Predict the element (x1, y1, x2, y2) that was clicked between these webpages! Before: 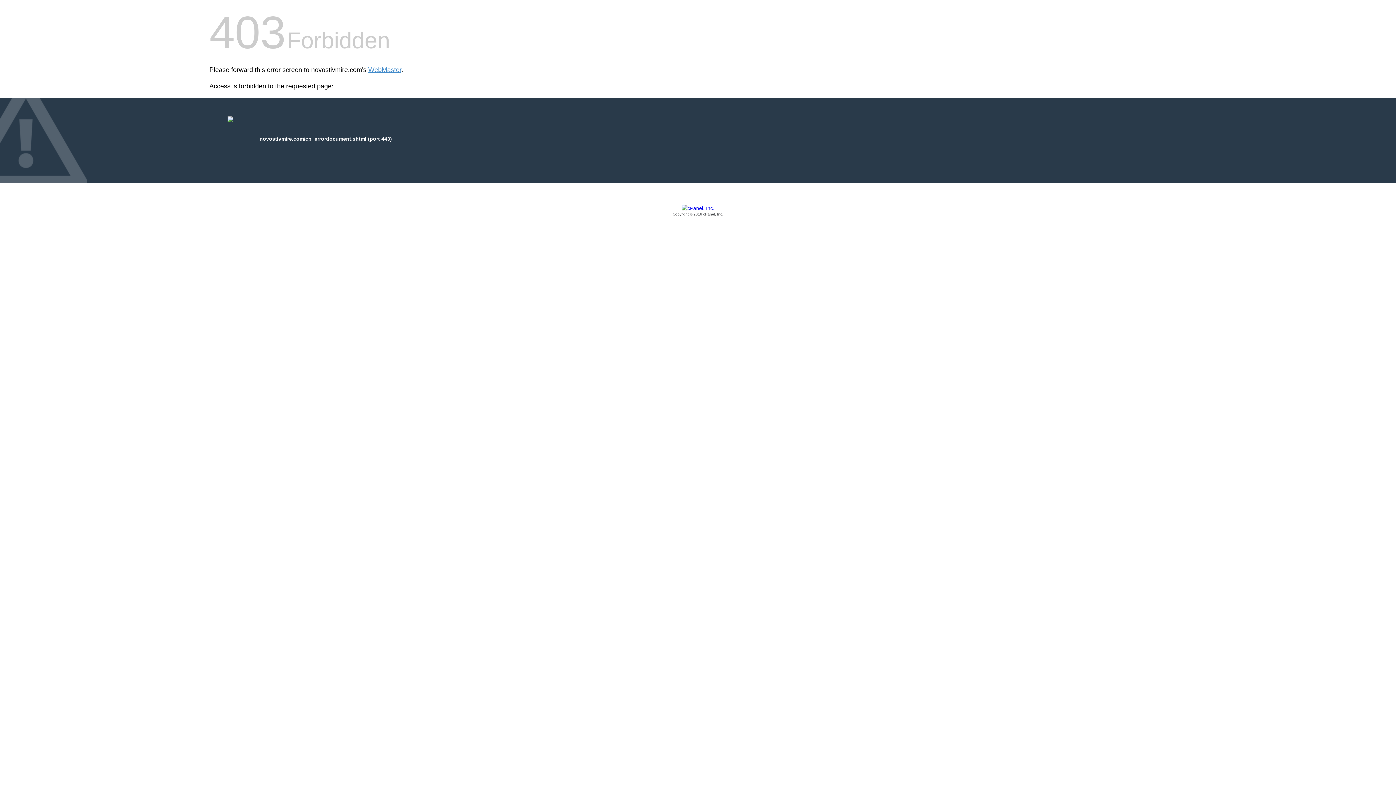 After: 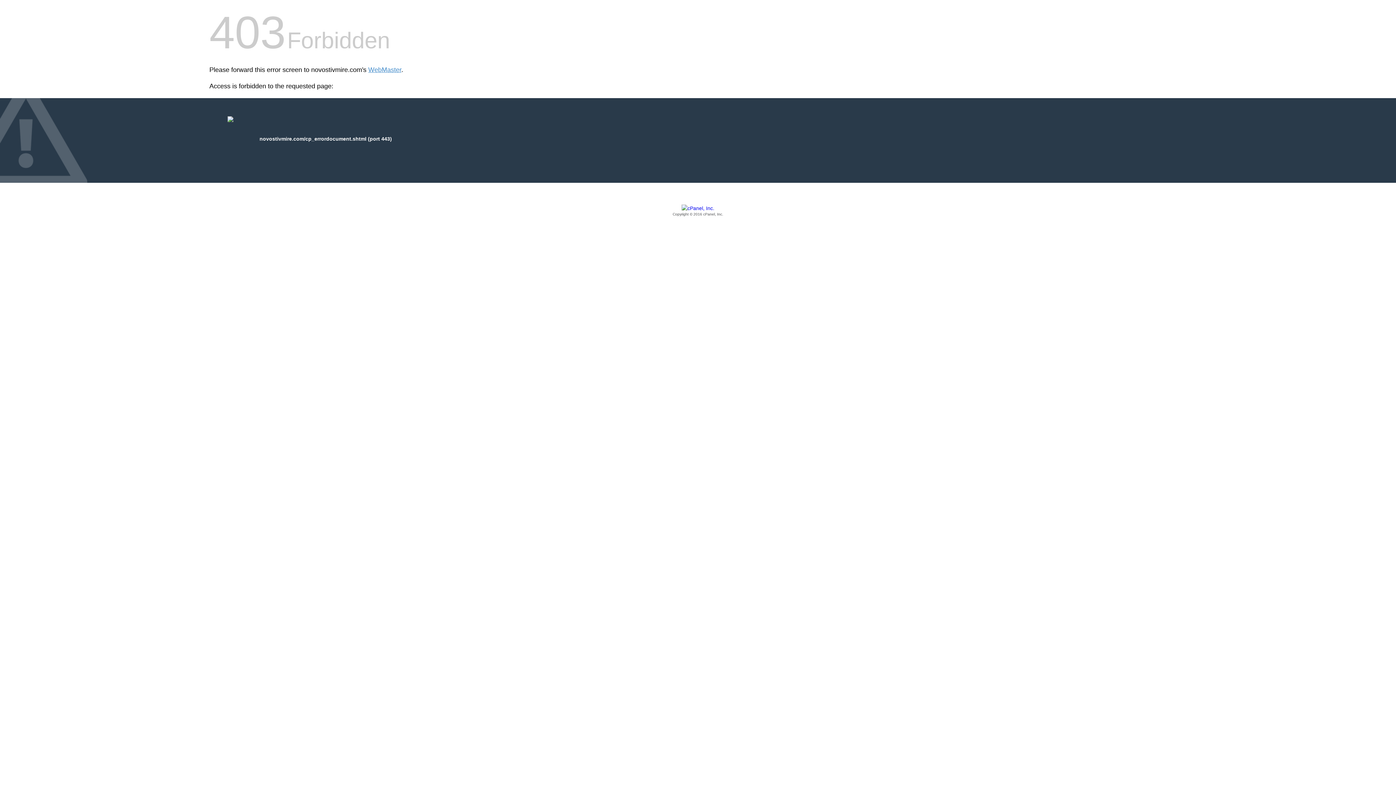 Action: bbox: (209, 205, 1186, 217) label: Copyright © 2016 cPanel, Inc.